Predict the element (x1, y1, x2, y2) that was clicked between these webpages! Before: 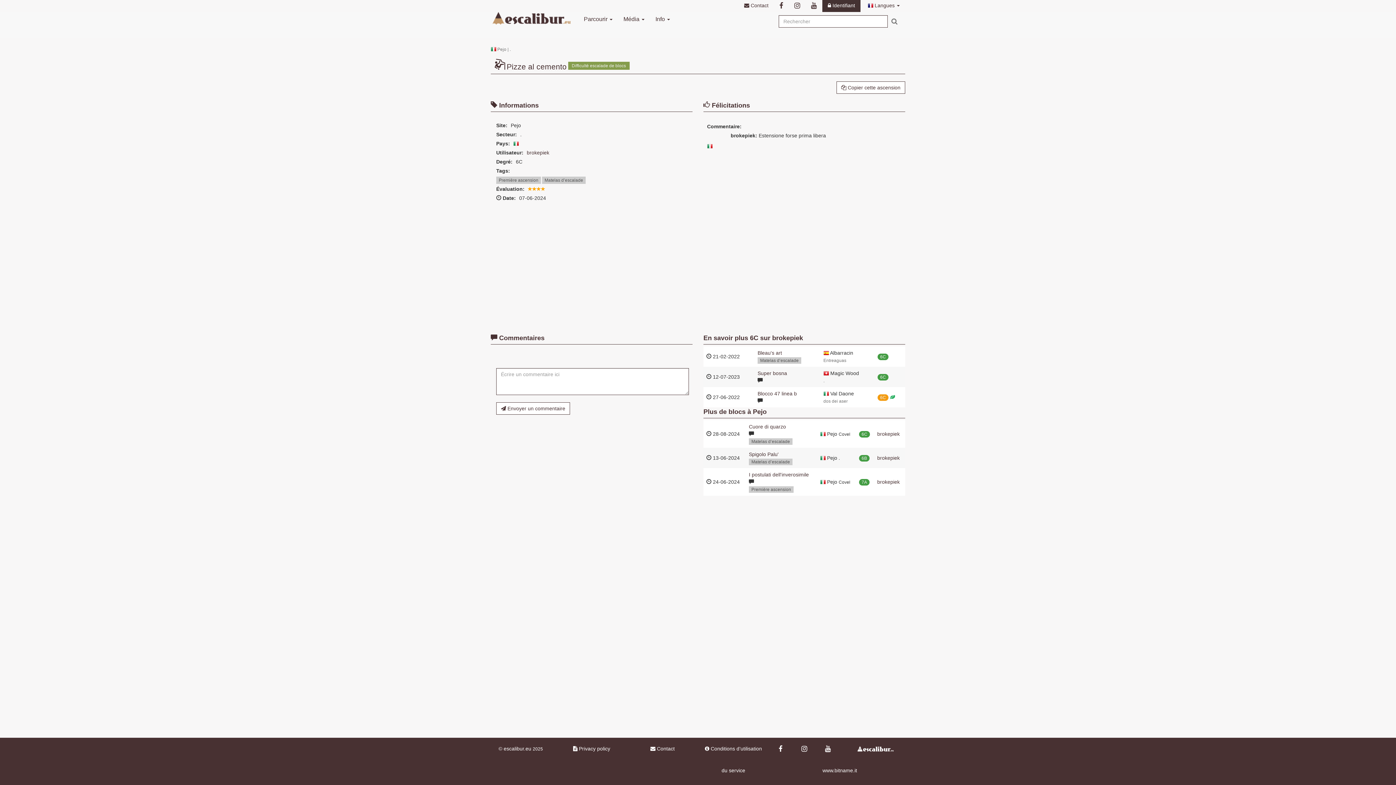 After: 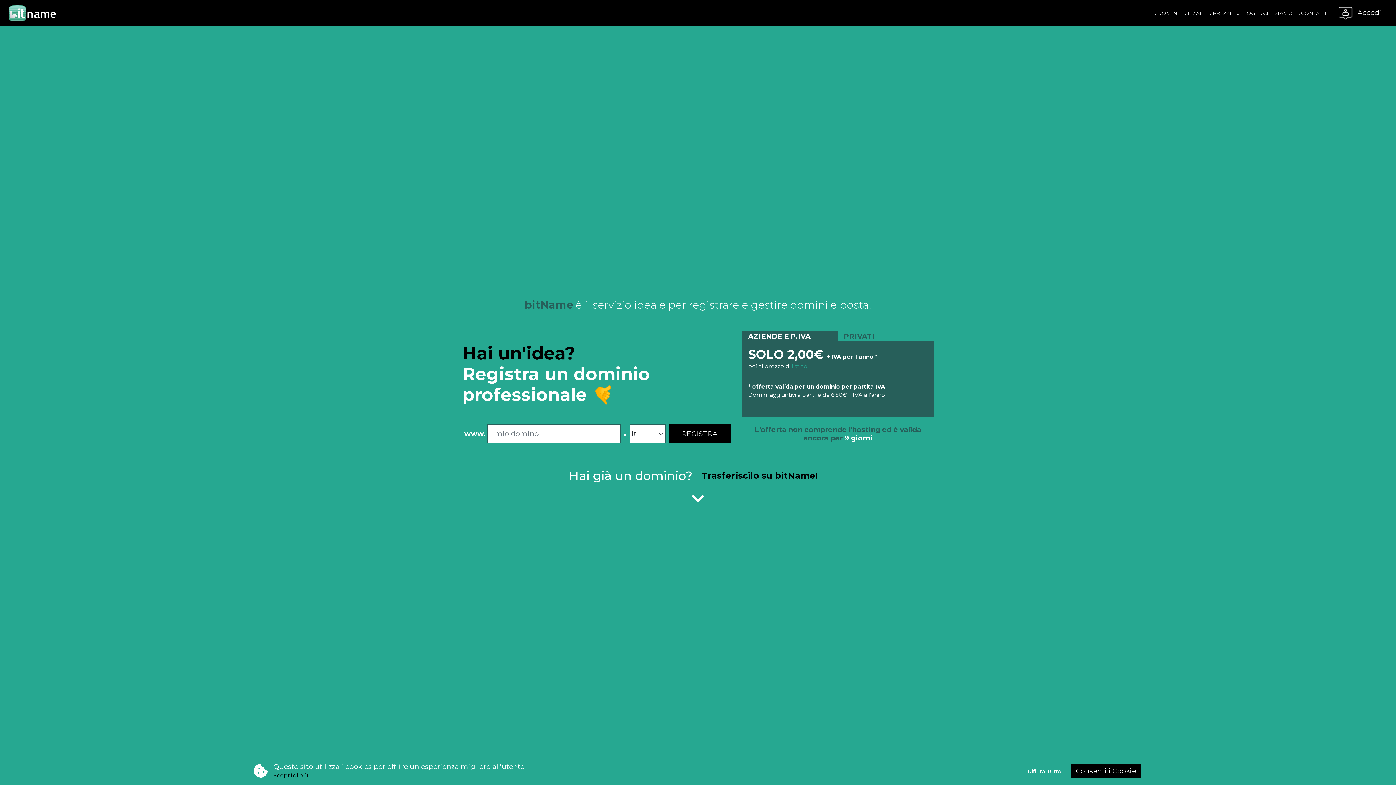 Action: label: www.bitname.it bbox: (822, 768, 857, 773)